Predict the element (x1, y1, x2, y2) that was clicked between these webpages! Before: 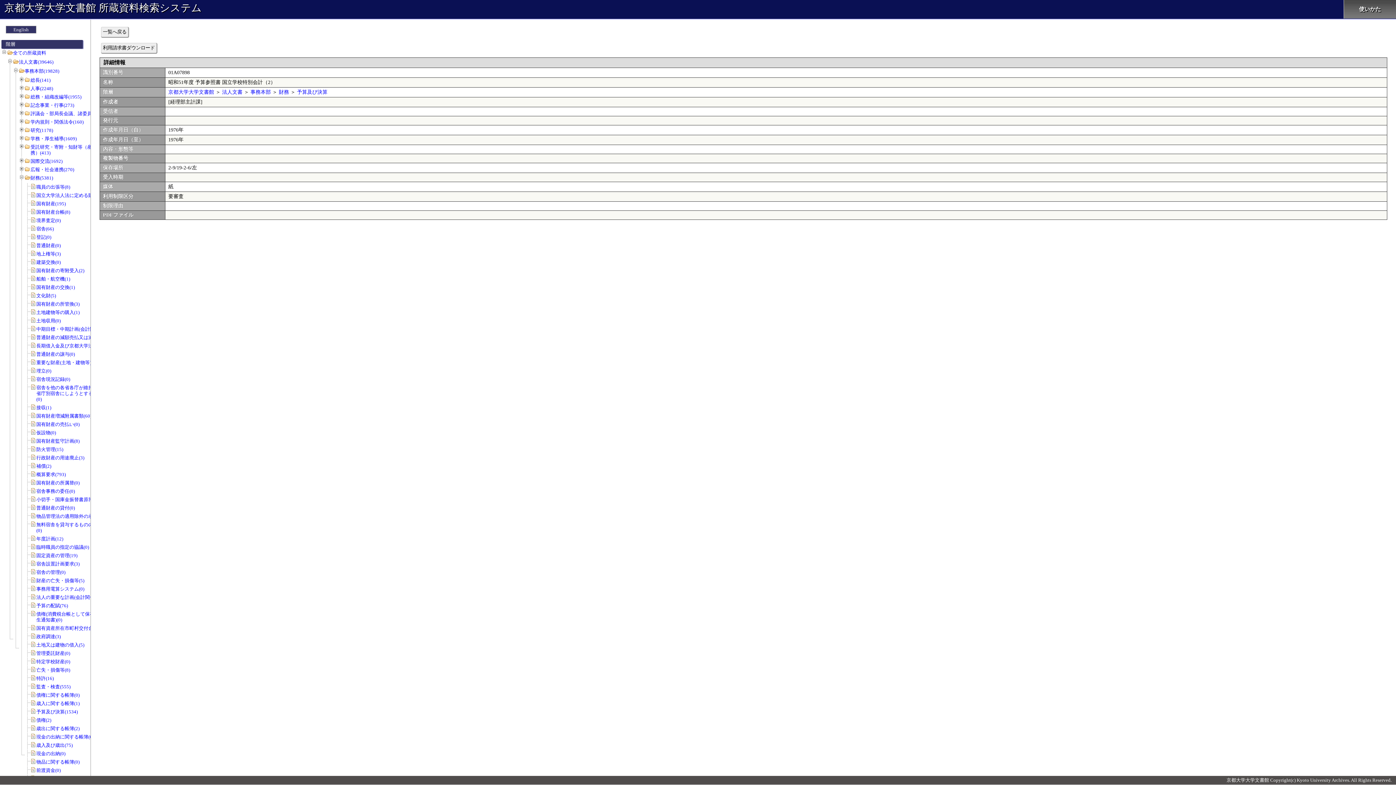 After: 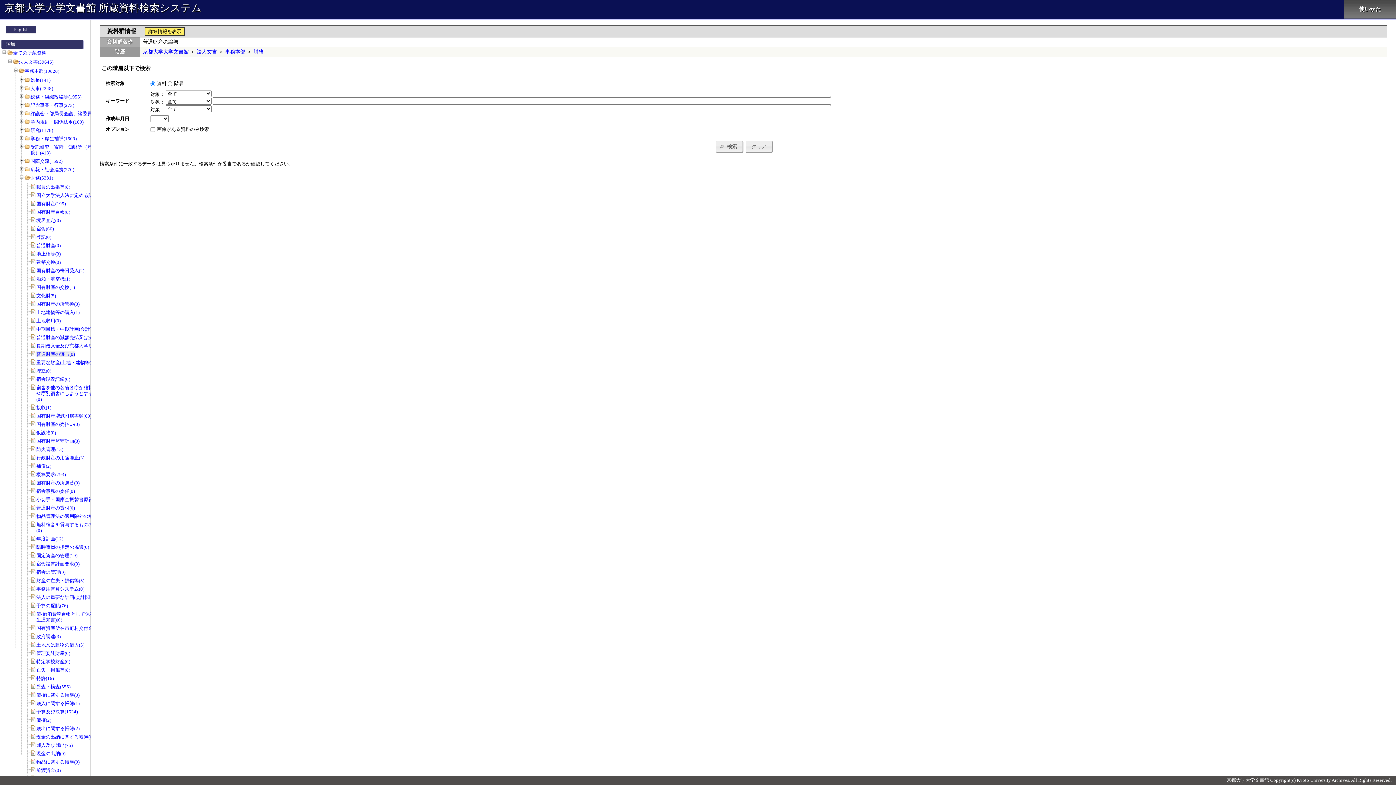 Action: label: 普通財産の譲与(0) bbox: (36, 351, 74, 357)